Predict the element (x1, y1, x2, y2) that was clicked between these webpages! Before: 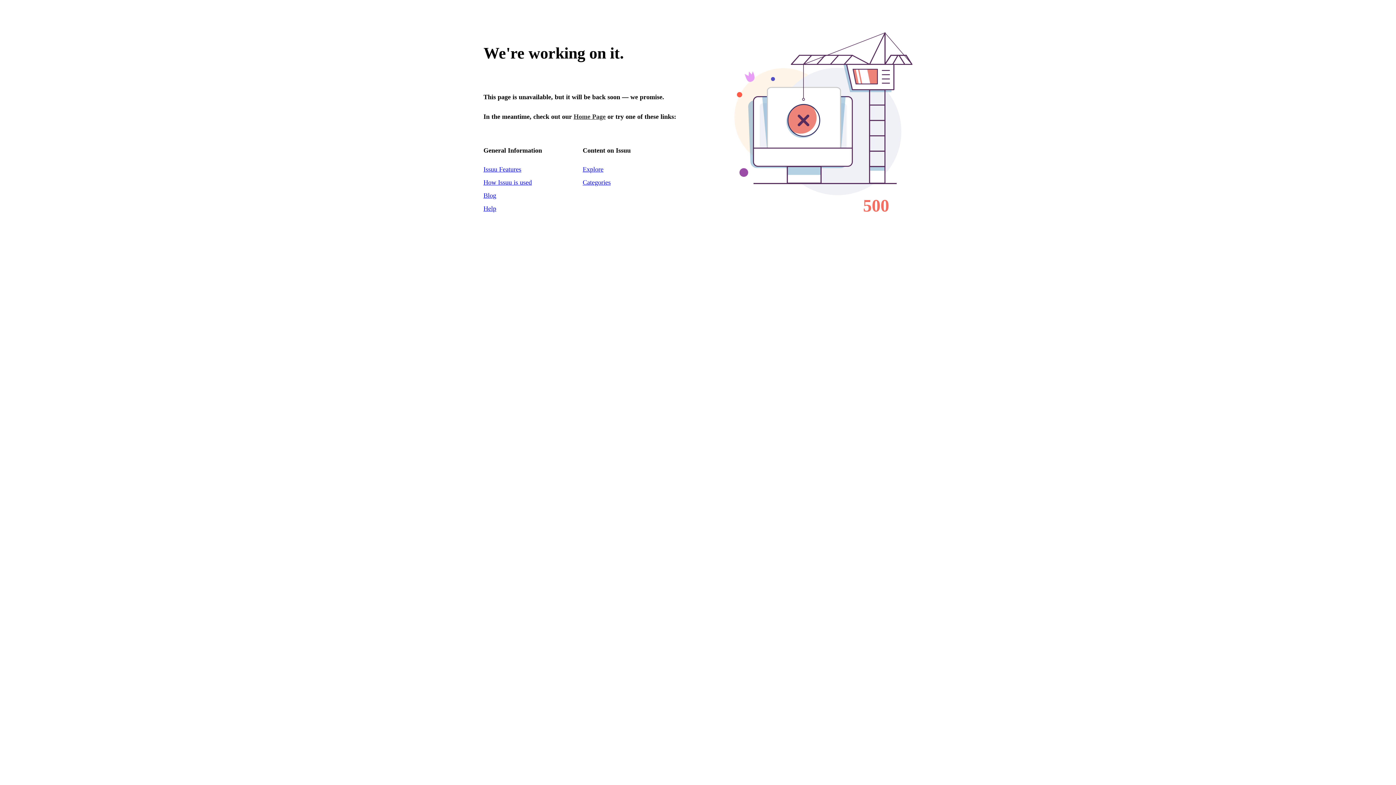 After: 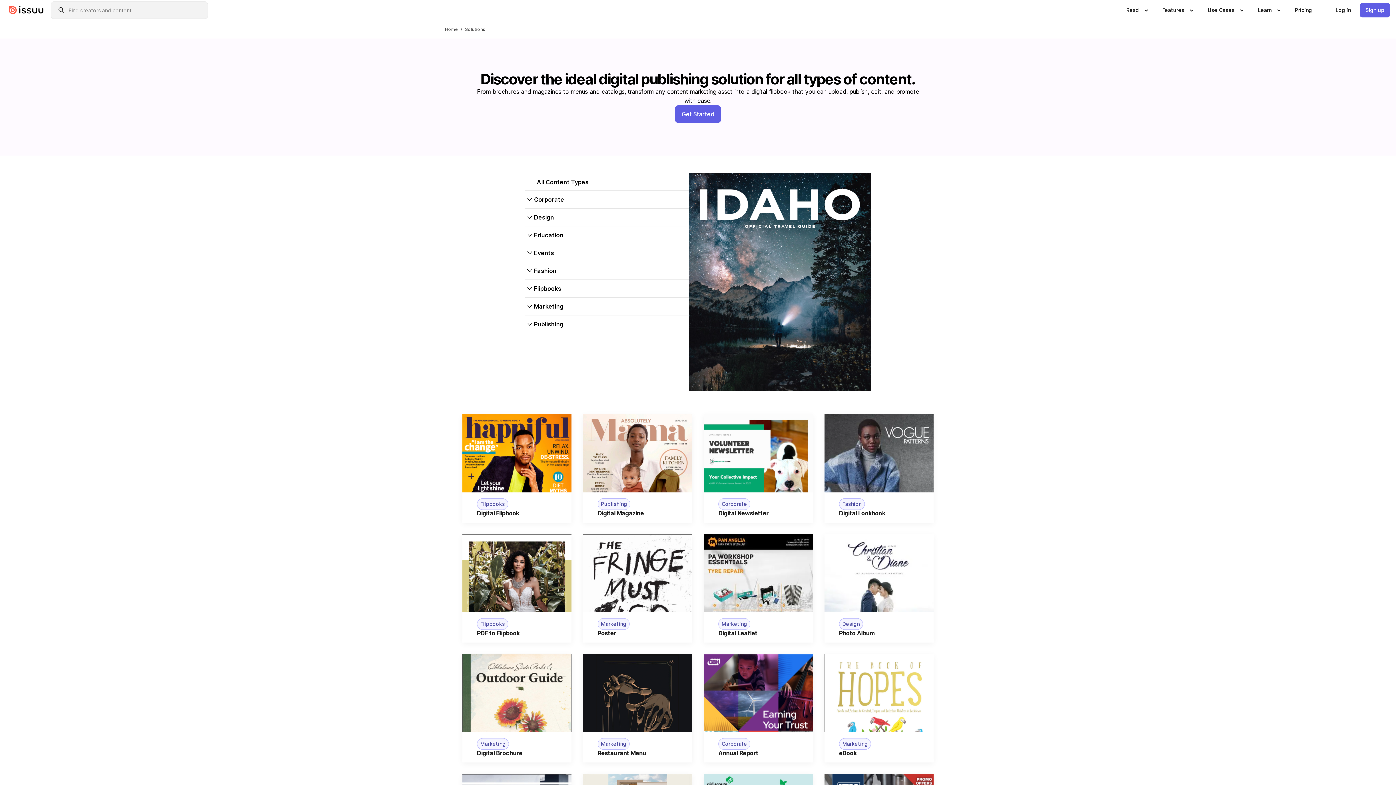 Action: label: How Issuu is used bbox: (483, 178, 532, 186)